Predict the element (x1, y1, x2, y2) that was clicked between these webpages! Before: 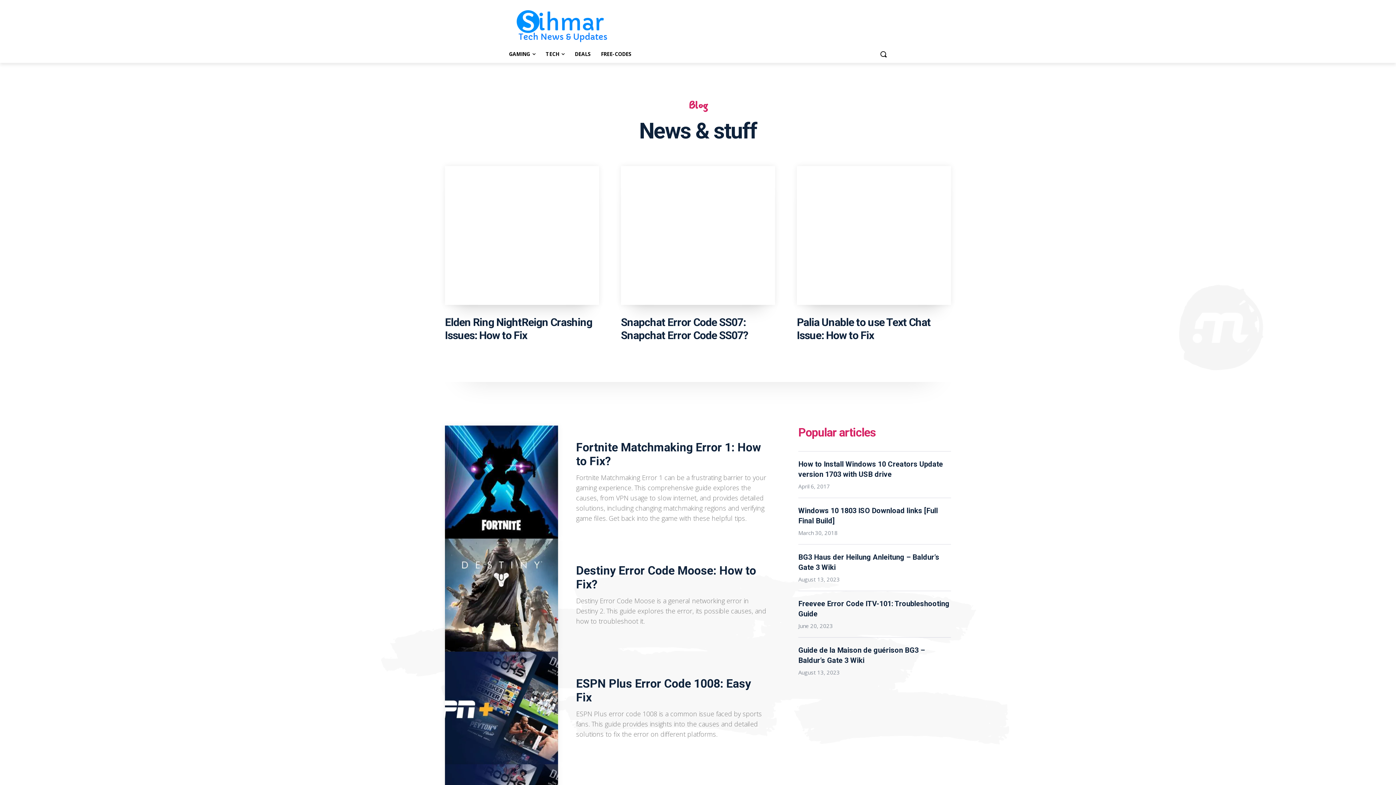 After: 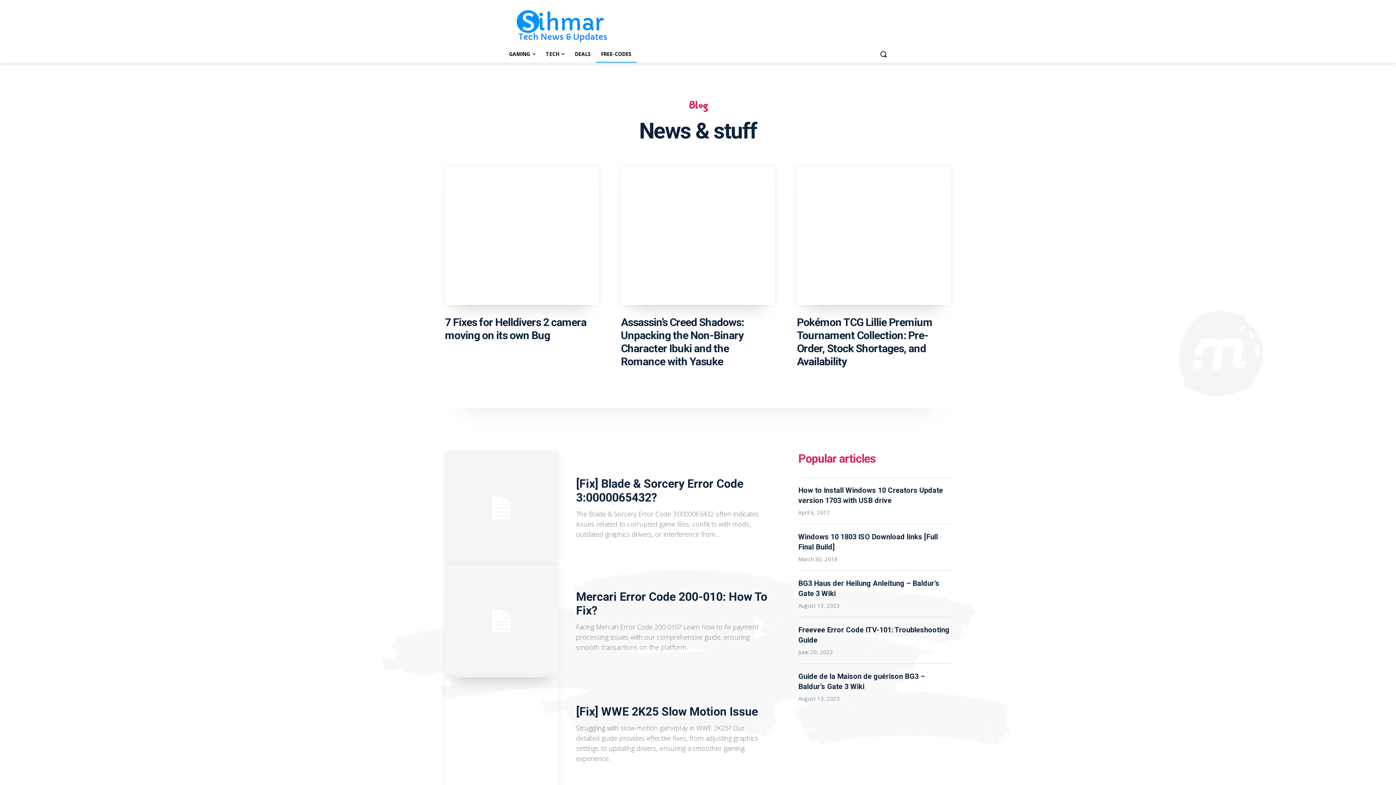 Action: label: FREE-CODES bbox: (596, 45, 636, 63)